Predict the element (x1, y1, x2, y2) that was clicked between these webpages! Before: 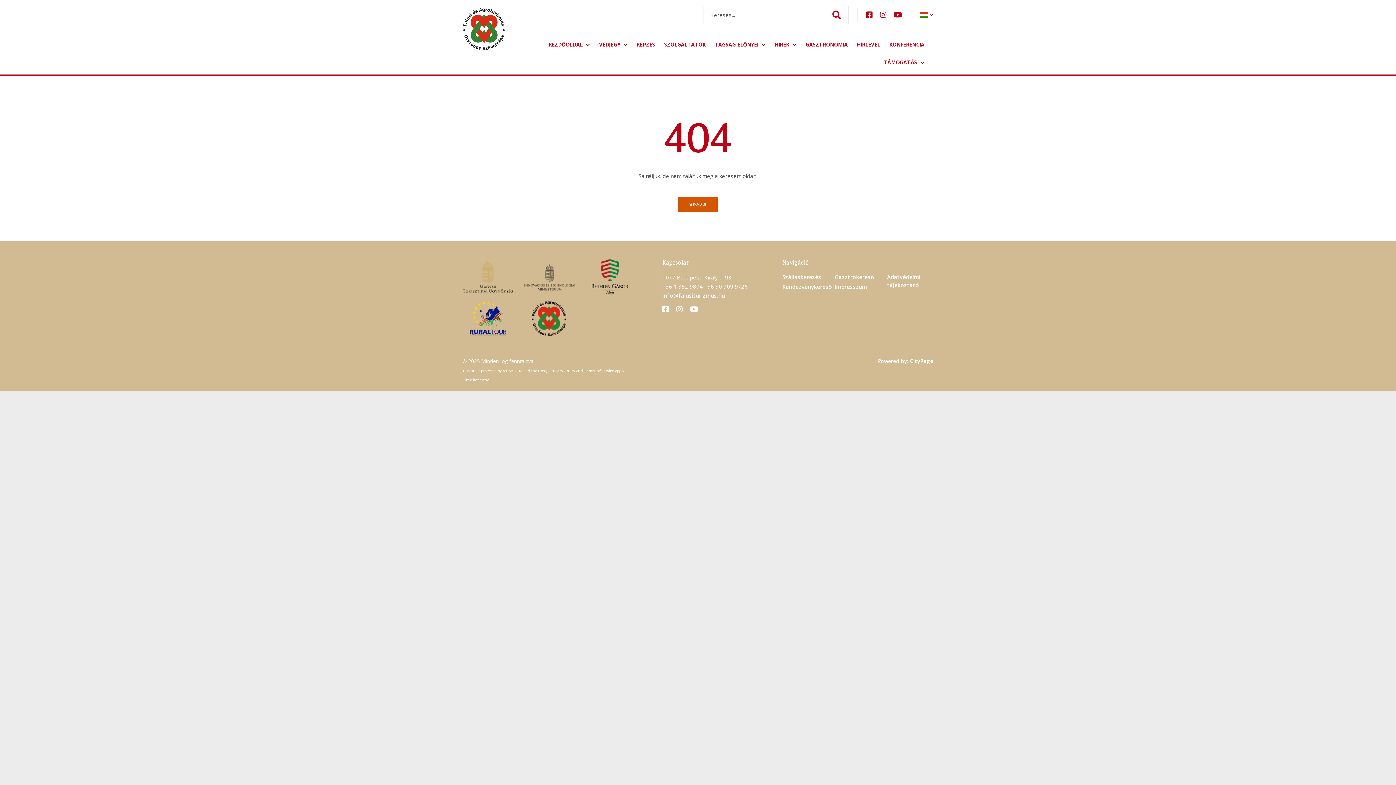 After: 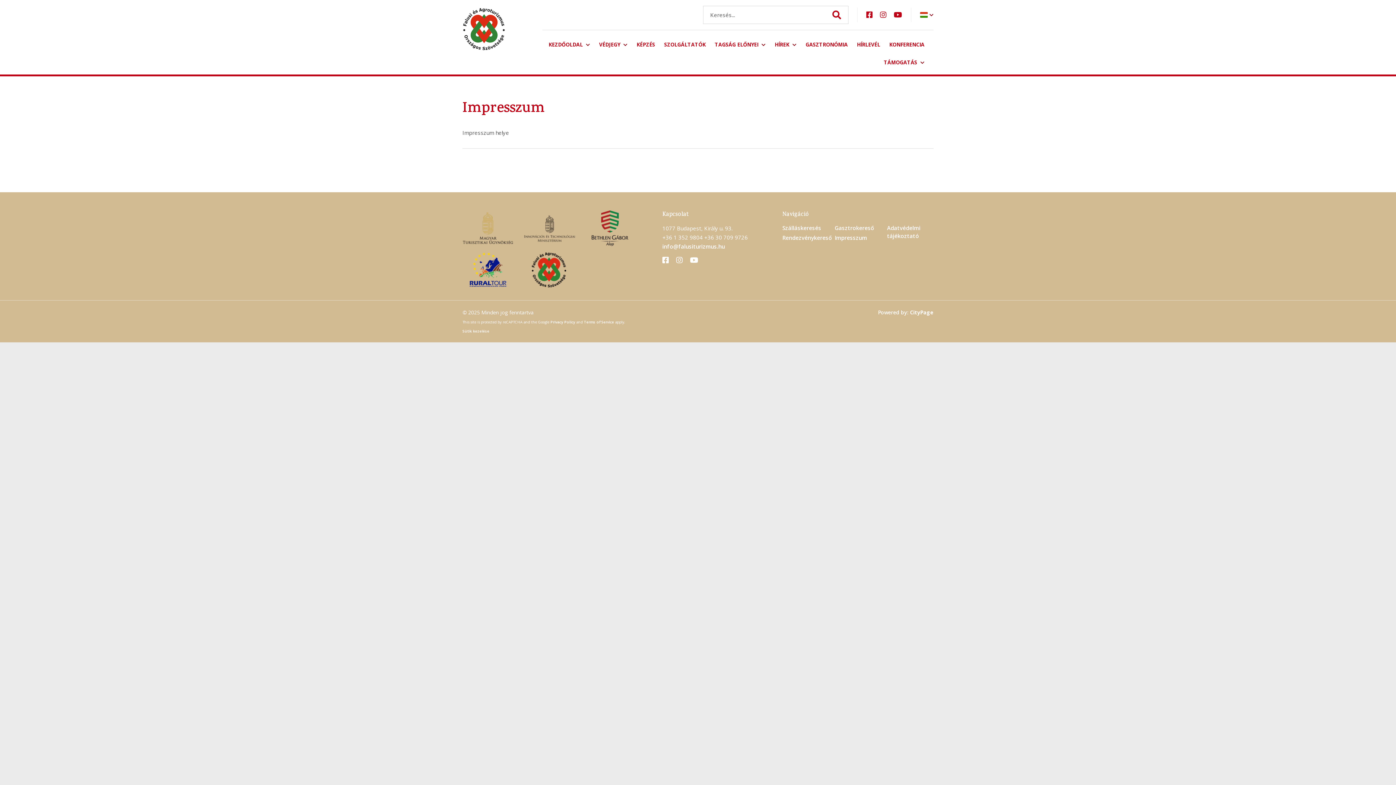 Action: bbox: (834, 283, 867, 290) label: Impresszum